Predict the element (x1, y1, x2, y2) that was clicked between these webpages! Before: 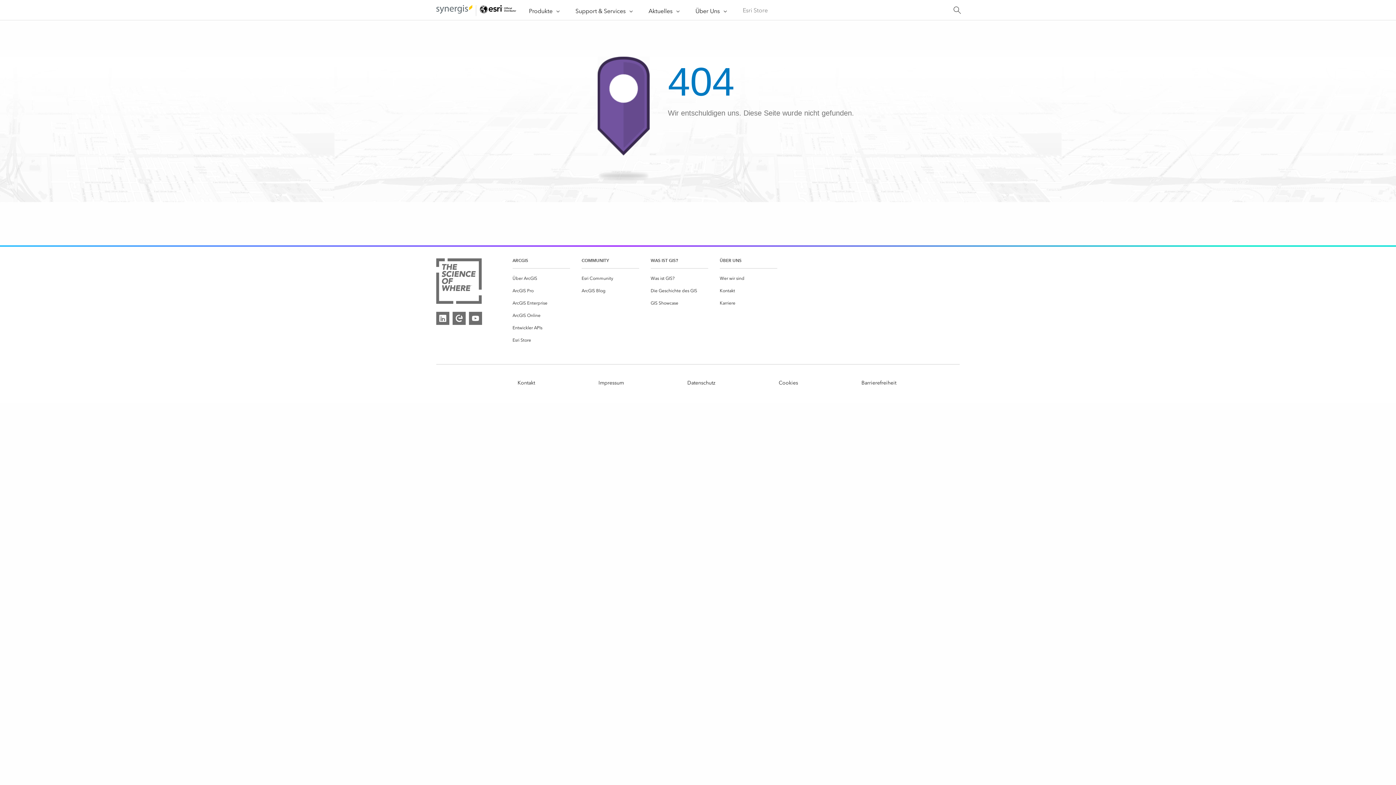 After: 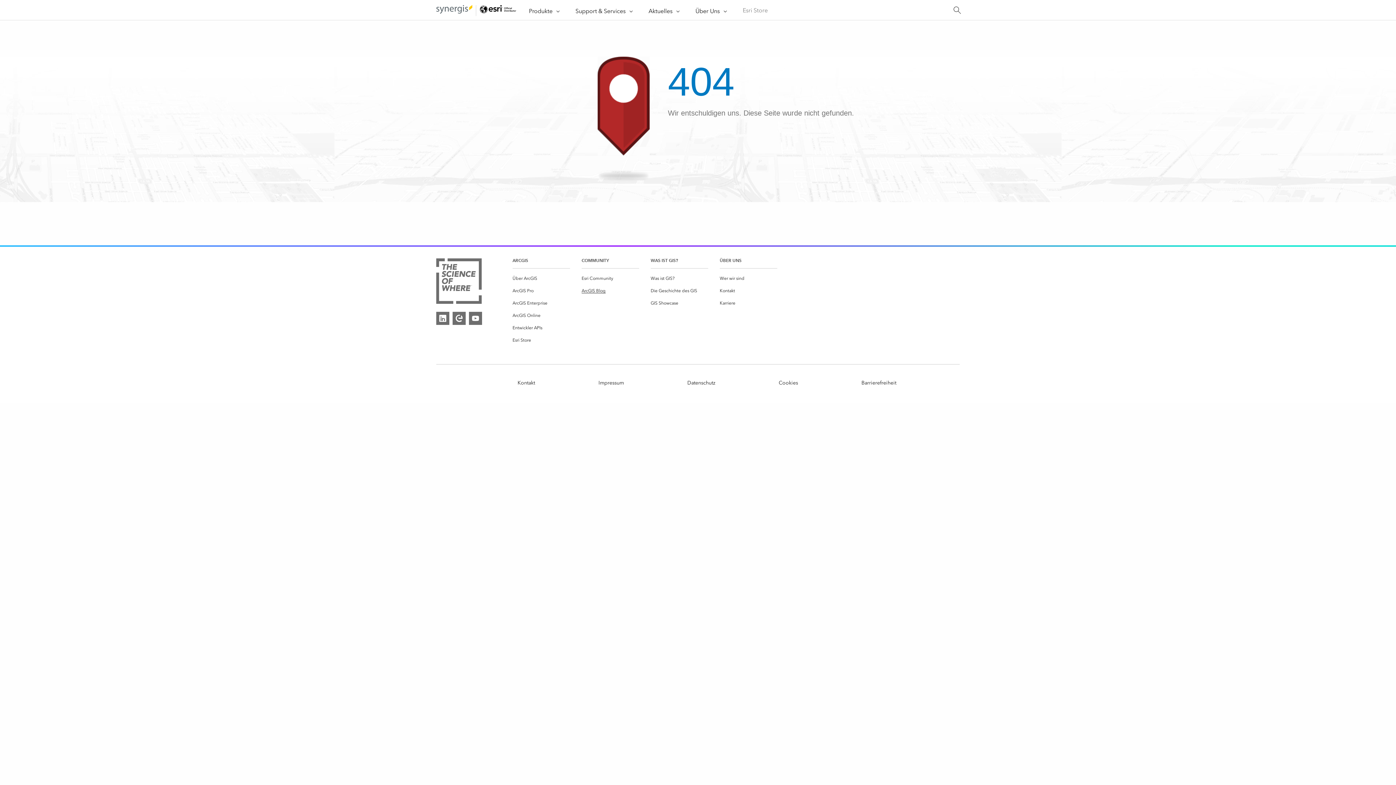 Action: bbox: (581, 286, 605, 295) label: ArcGIS Blog